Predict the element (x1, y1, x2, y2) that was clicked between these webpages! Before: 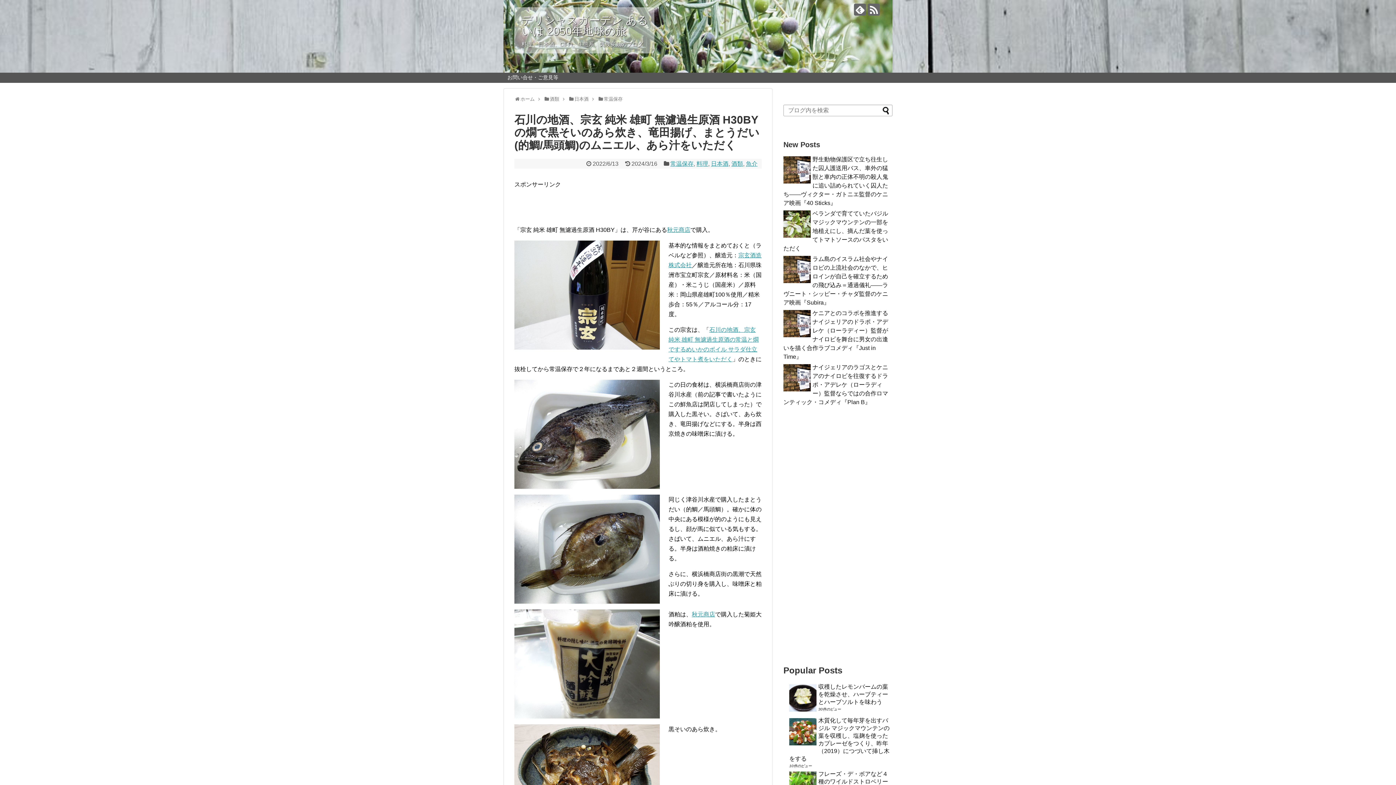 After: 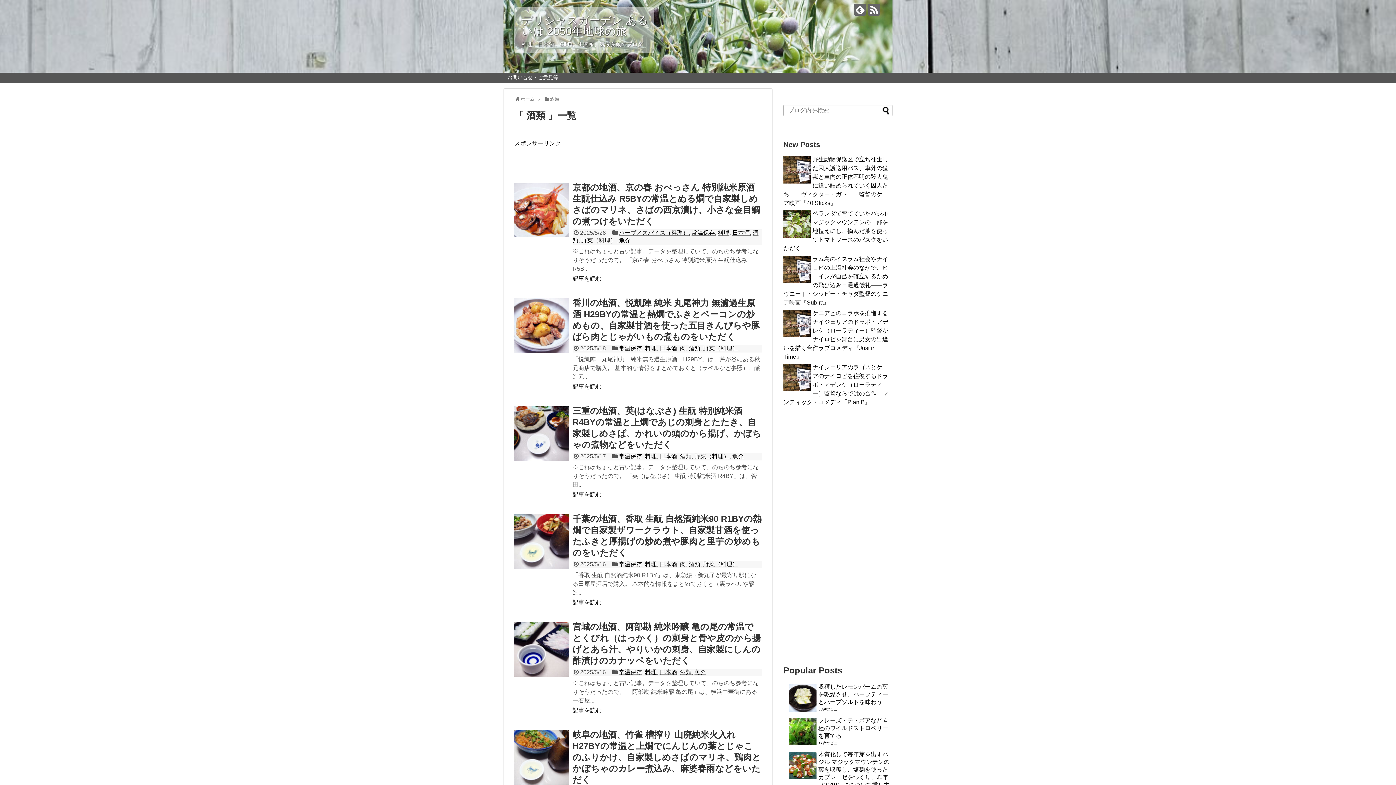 Action: bbox: (731, 160, 743, 167) label: 酒類